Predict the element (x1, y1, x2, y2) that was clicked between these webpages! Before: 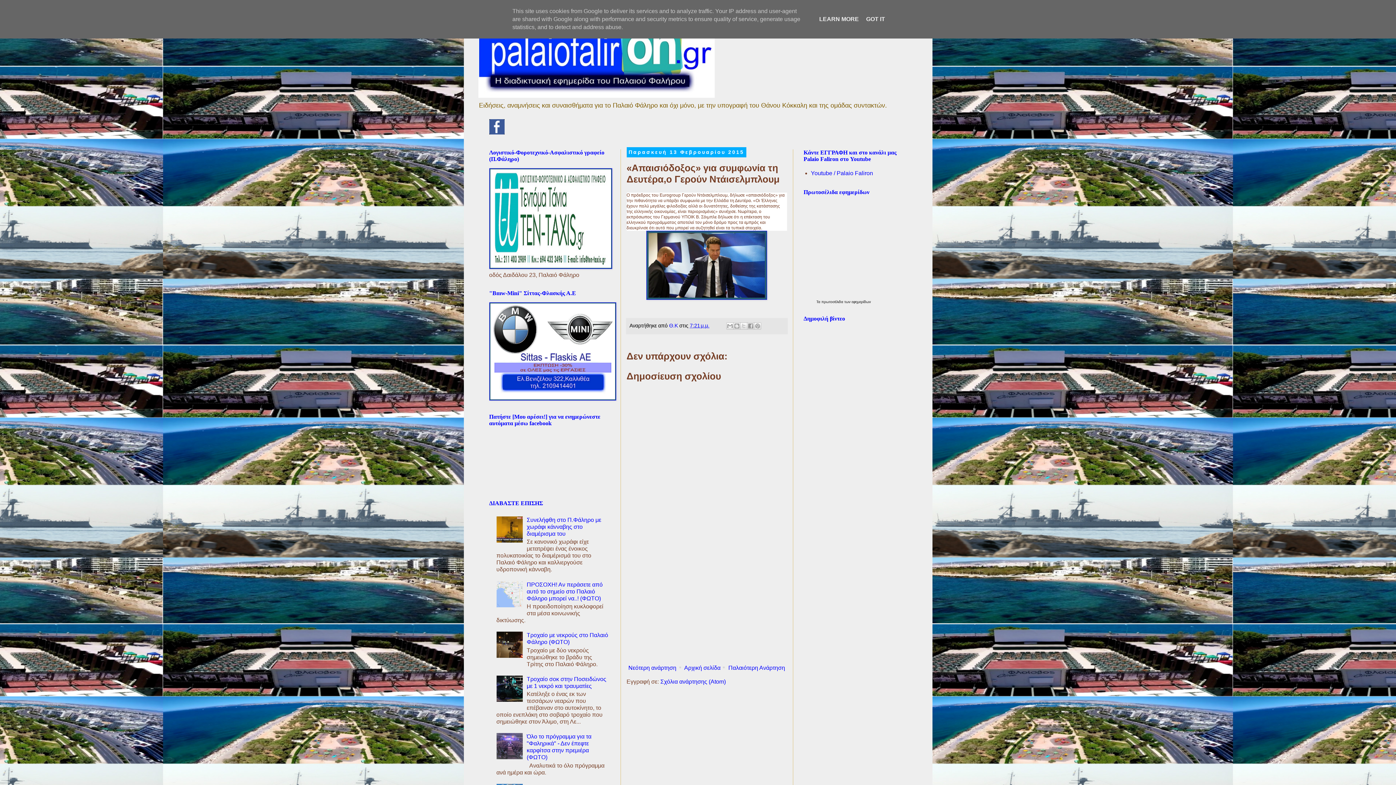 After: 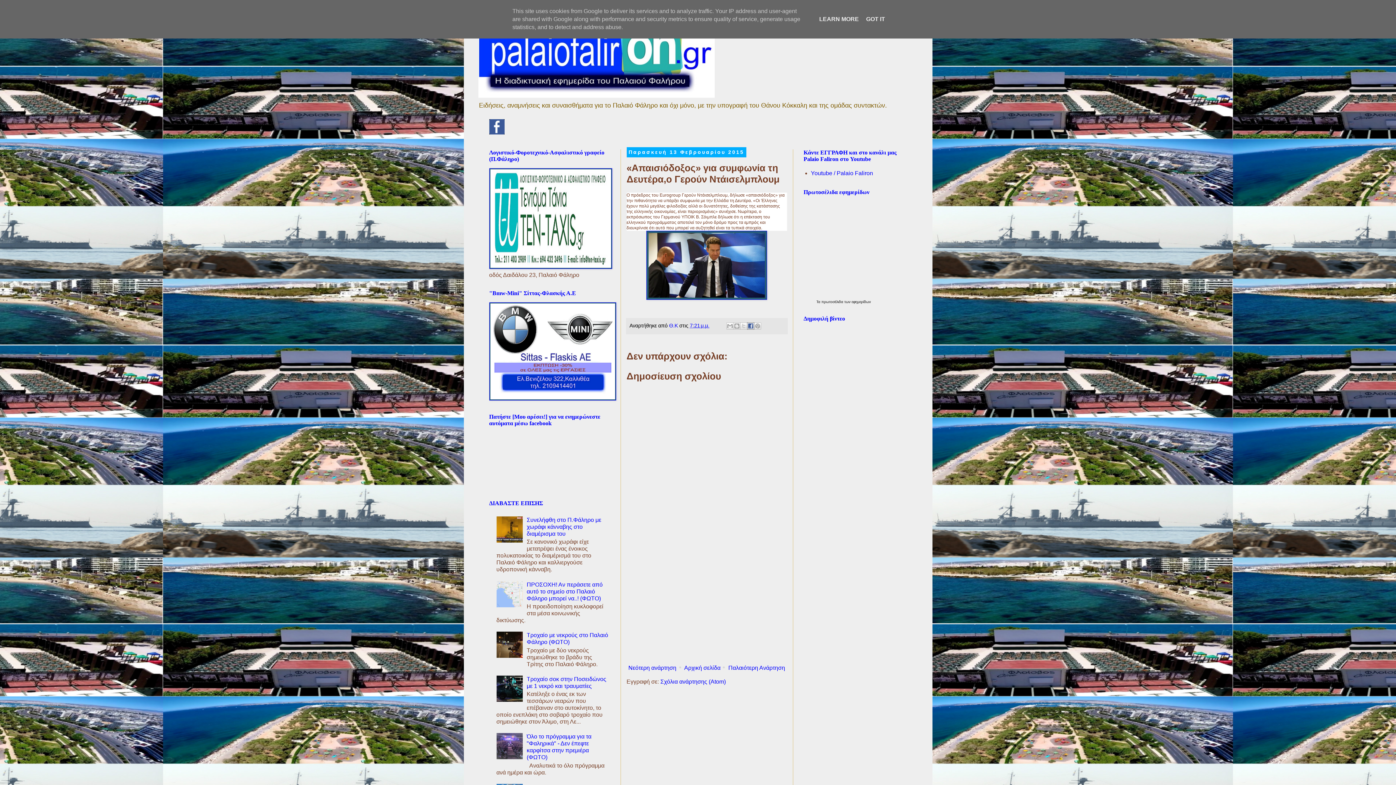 Action: bbox: (747, 322, 754, 329) label: Μοιραστείτε το στο Facebook